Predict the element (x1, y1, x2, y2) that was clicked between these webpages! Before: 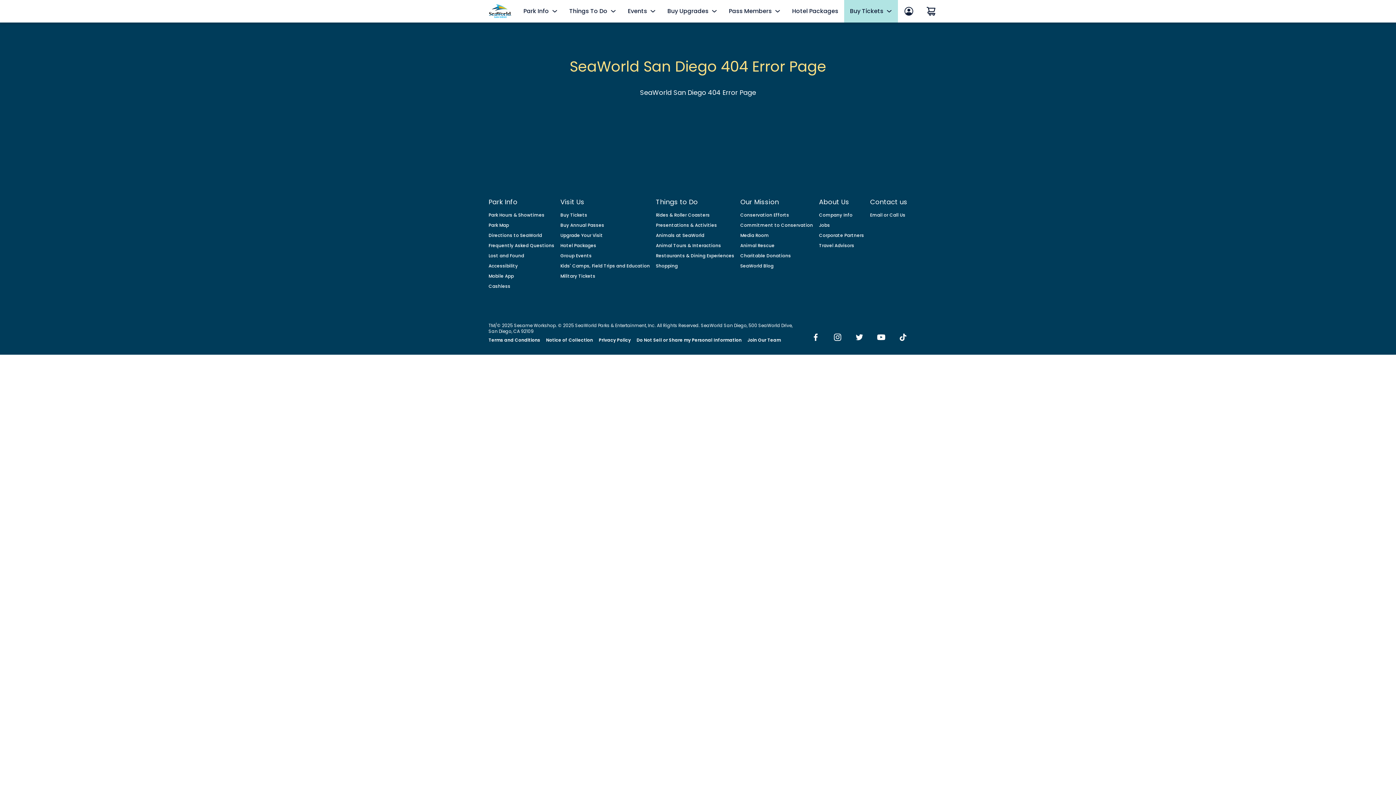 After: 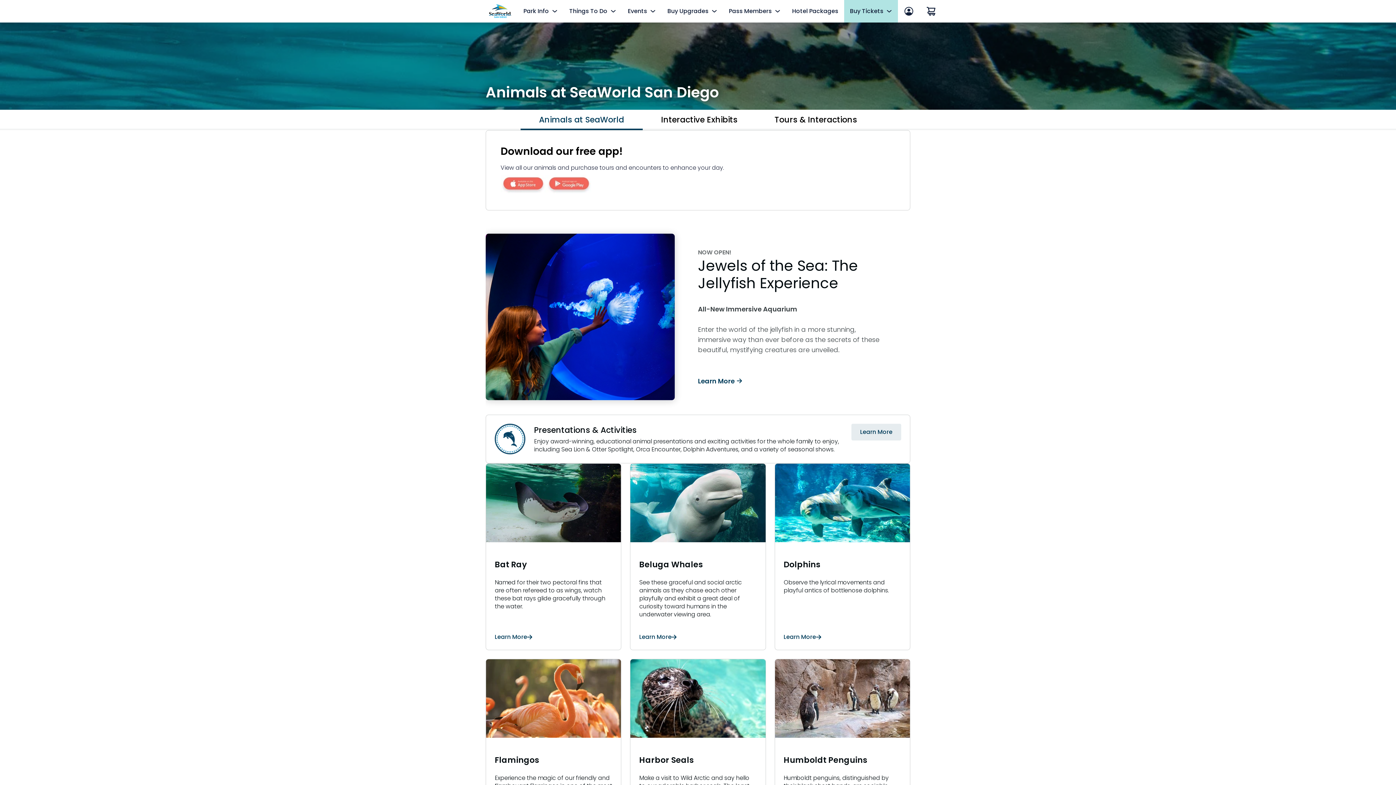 Action: bbox: (656, 232, 734, 238) label: Animals at SeaWorld